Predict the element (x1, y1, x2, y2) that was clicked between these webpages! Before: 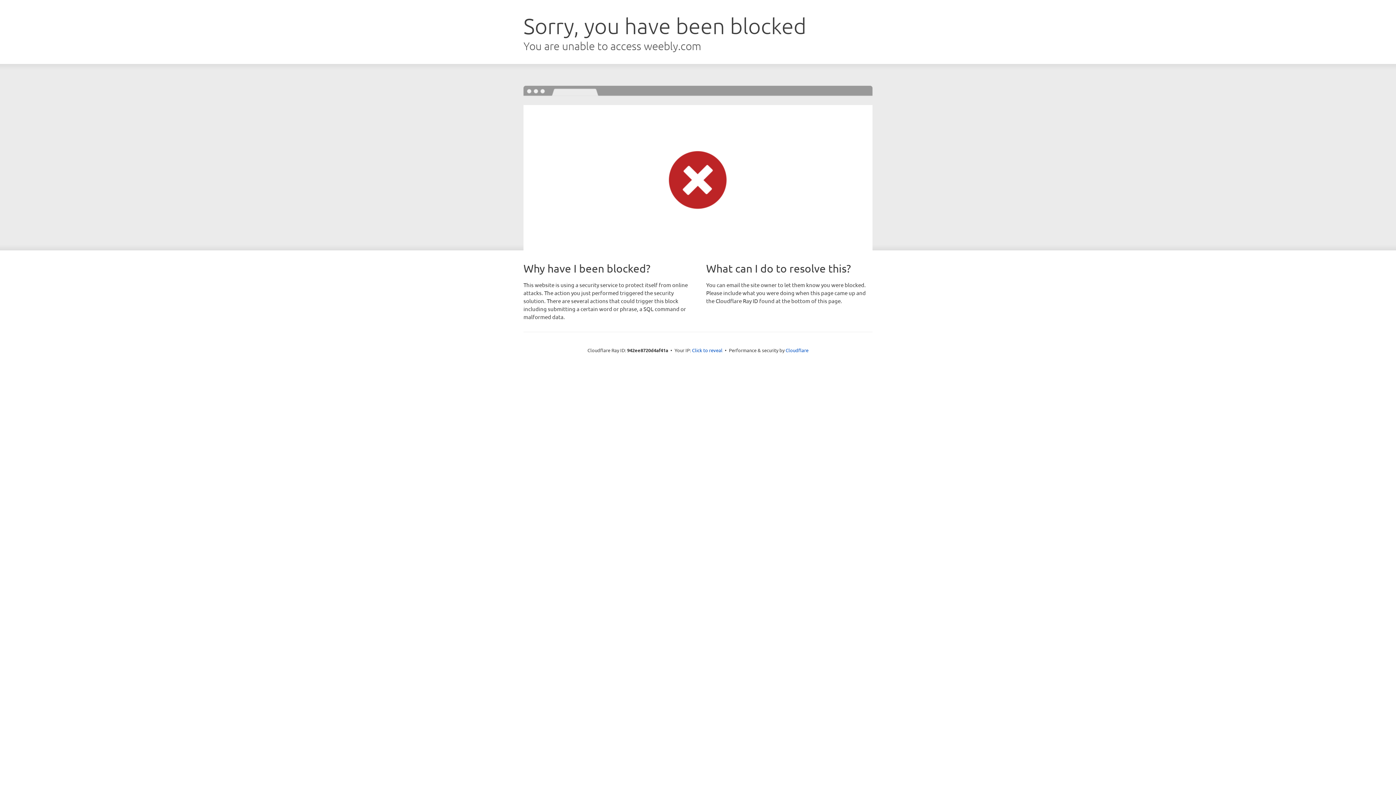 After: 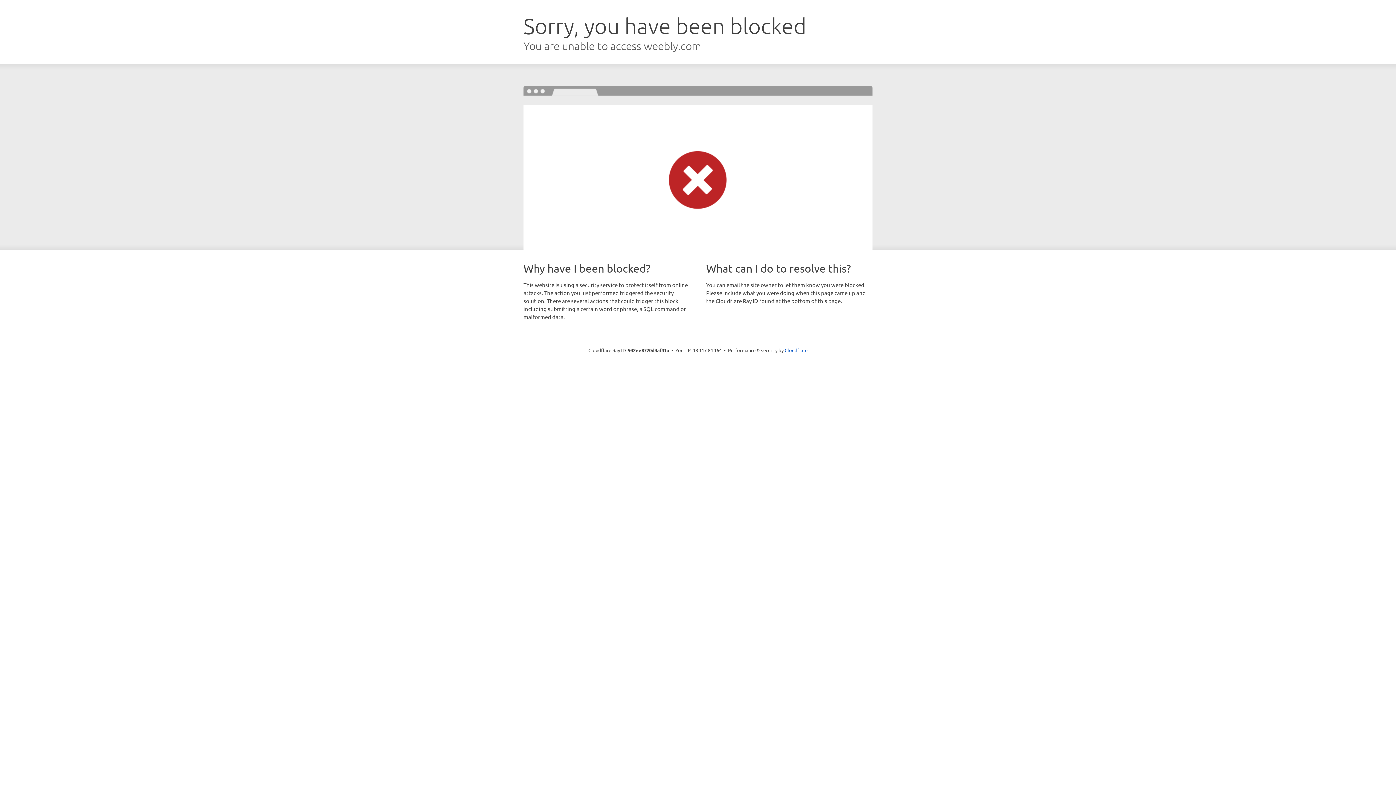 Action: label: Click to reveal bbox: (692, 346, 722, 353)